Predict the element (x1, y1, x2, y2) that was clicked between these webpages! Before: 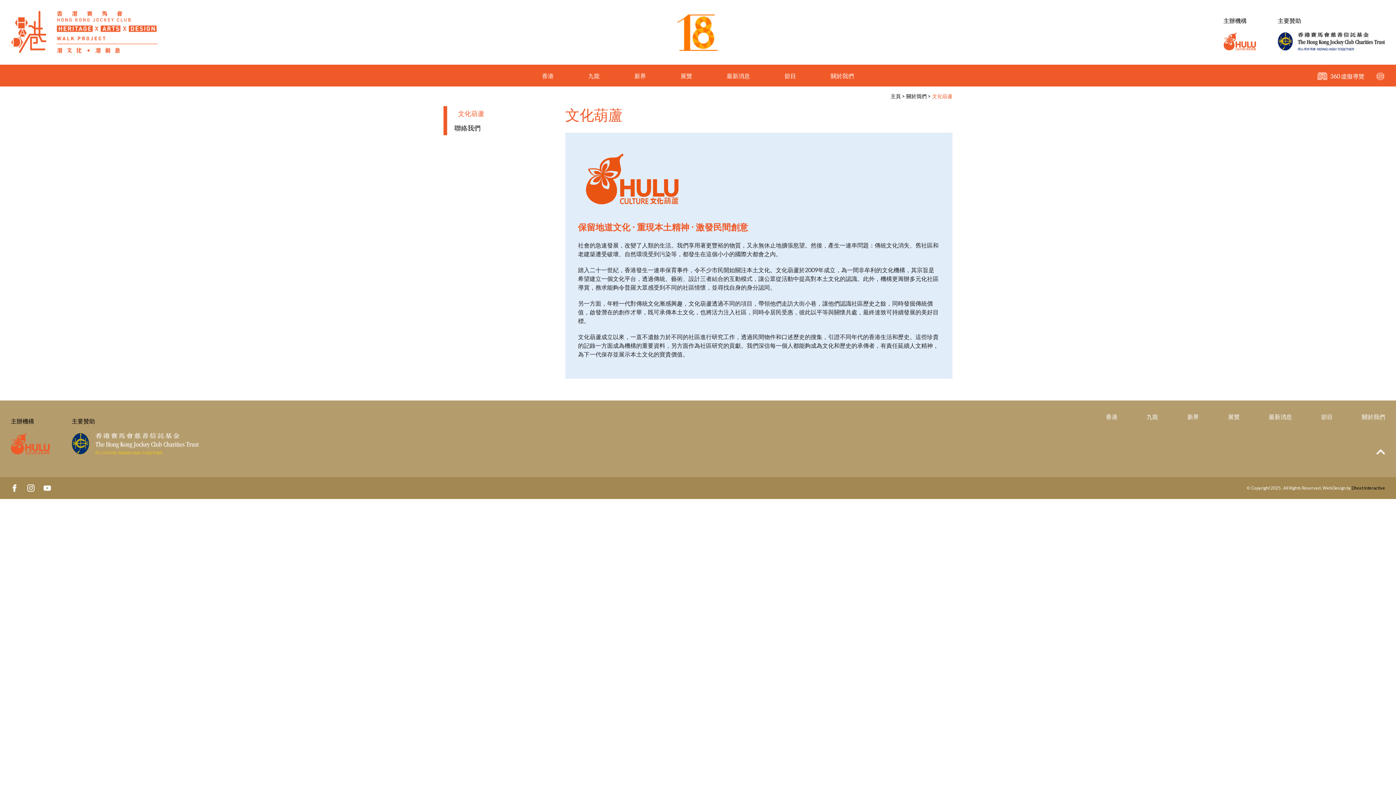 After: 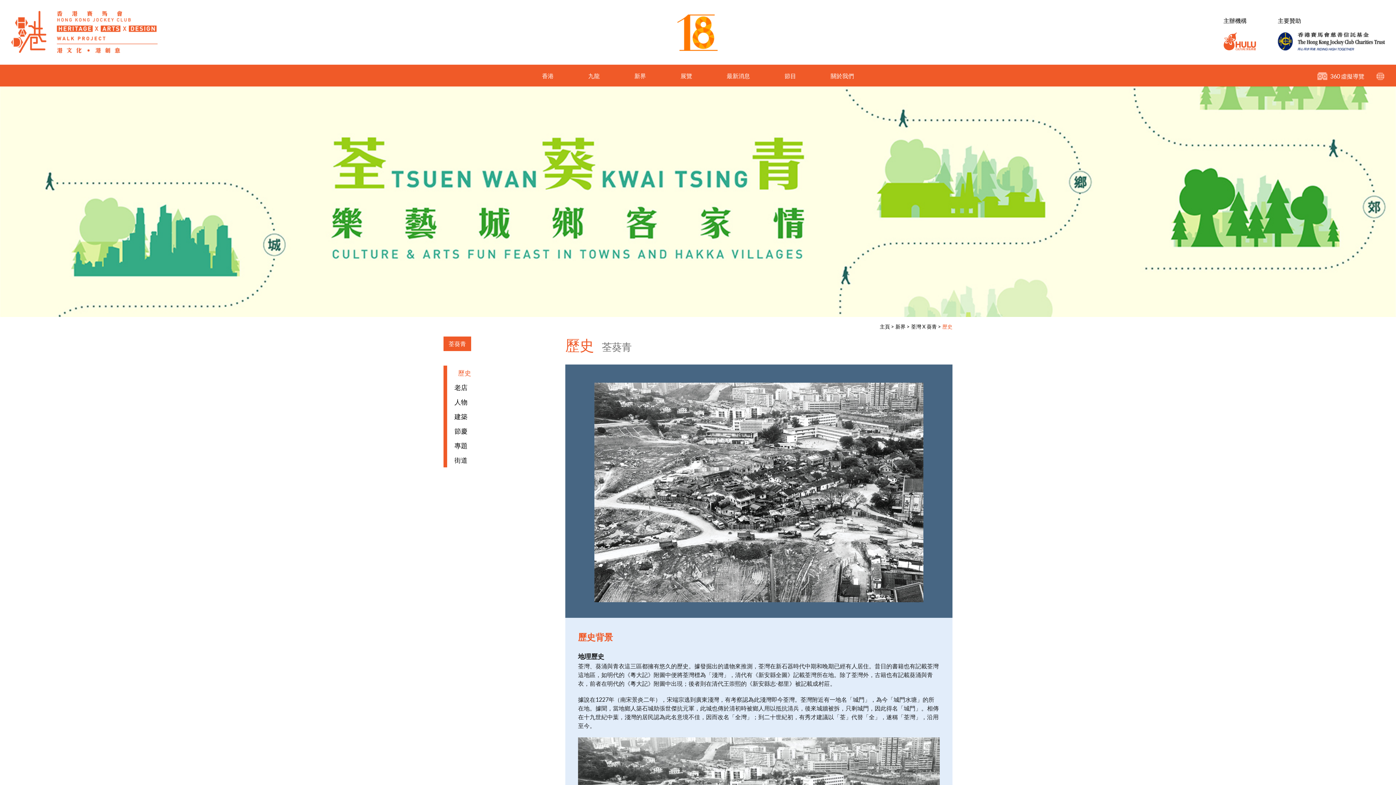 Action: bbox: (1187, 411, 1199, 422) label: 新界